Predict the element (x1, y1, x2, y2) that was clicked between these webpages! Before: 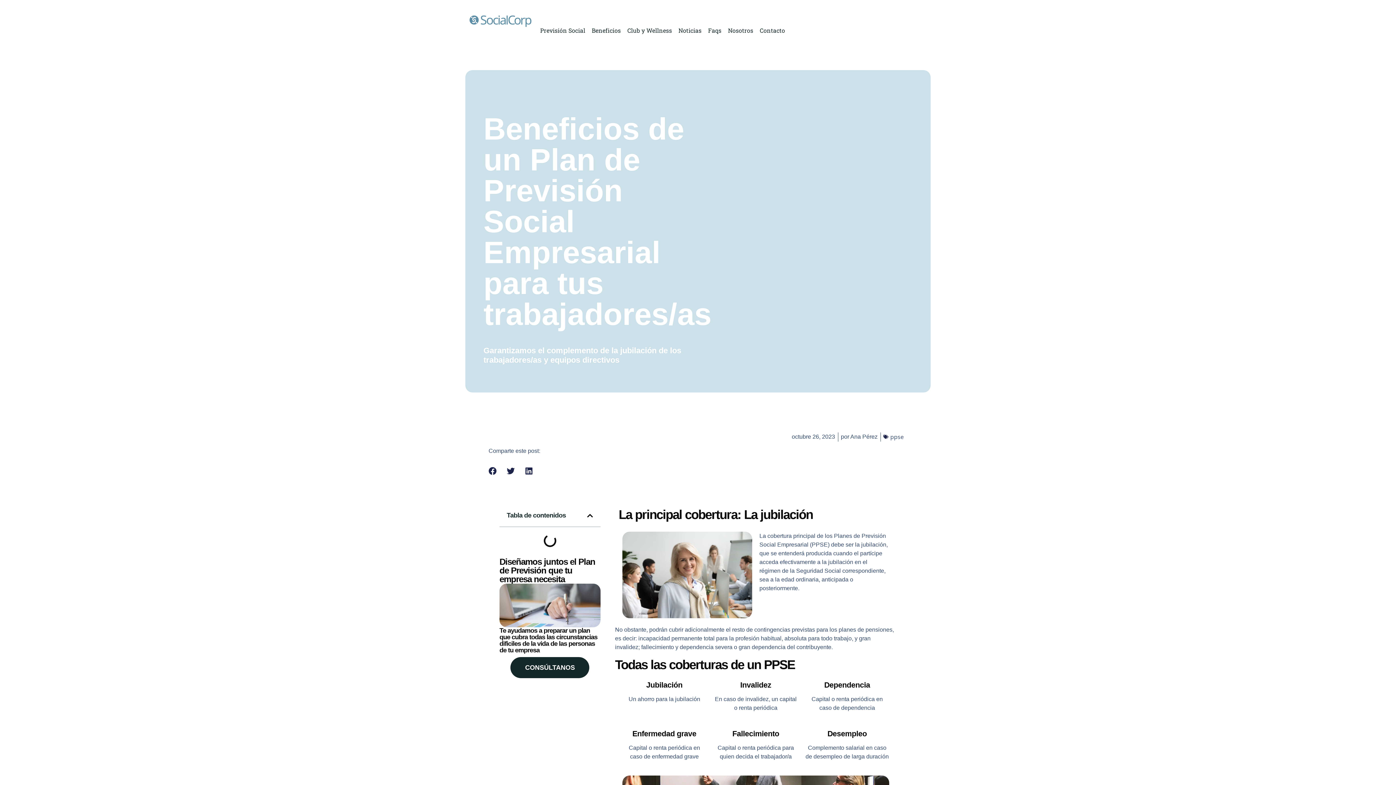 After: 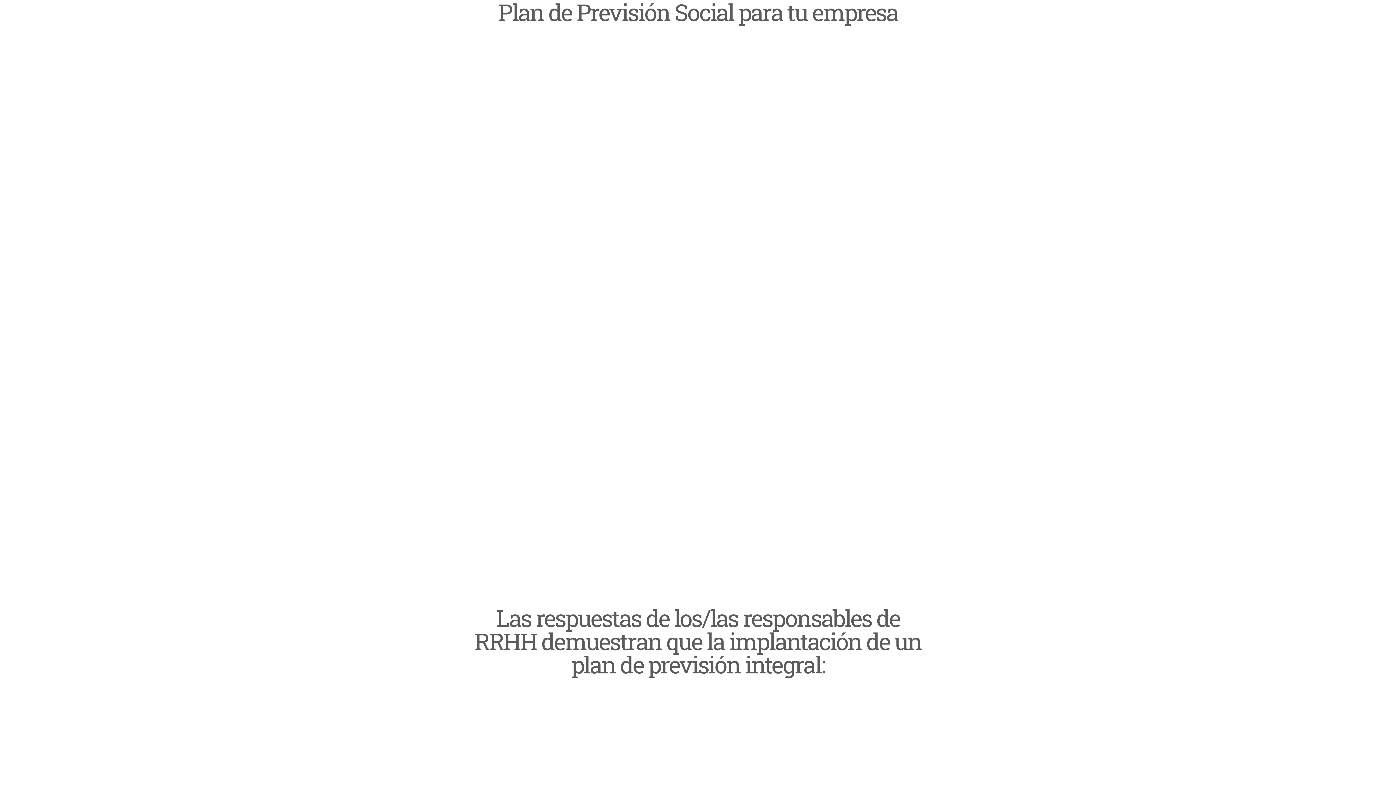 Action: bbox: (537, 22, 588, 38) label: Previsión Social